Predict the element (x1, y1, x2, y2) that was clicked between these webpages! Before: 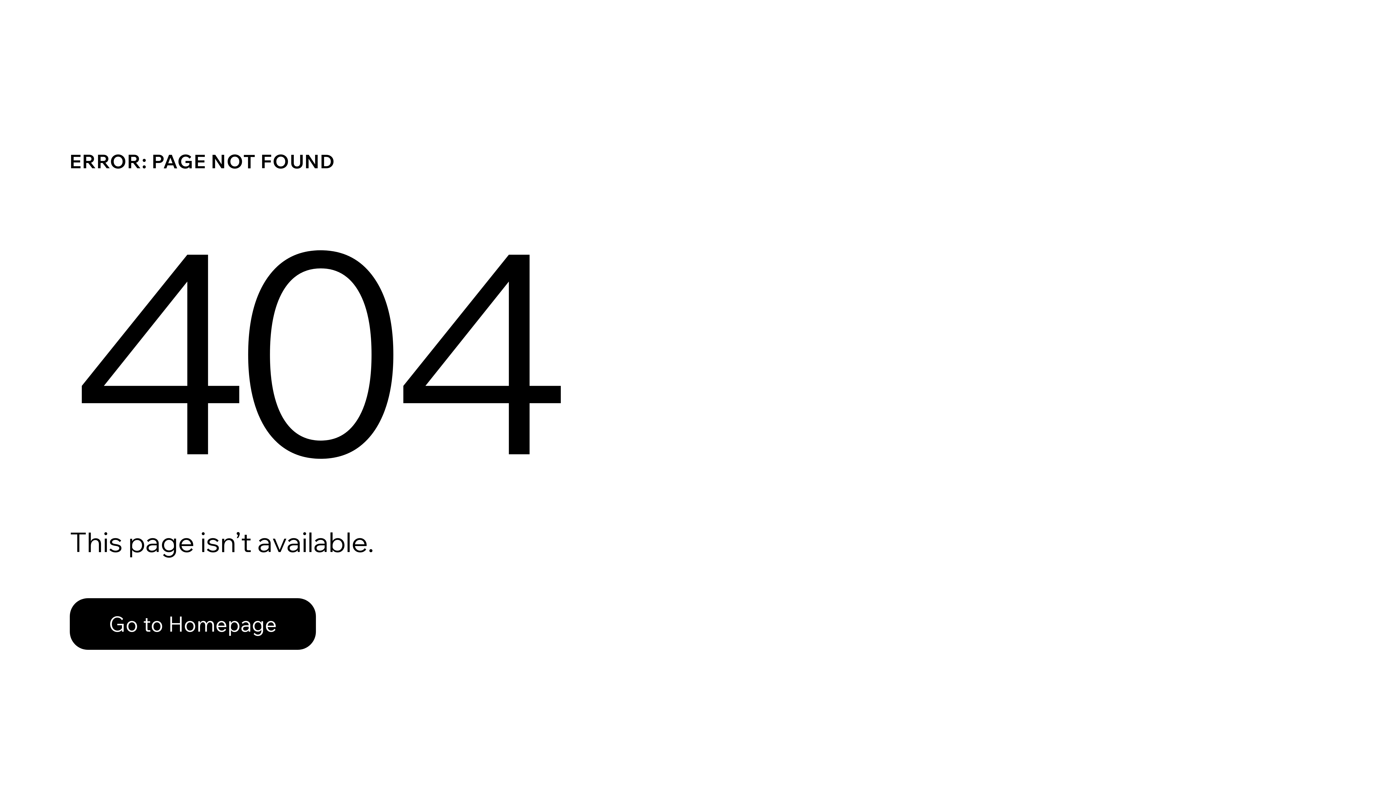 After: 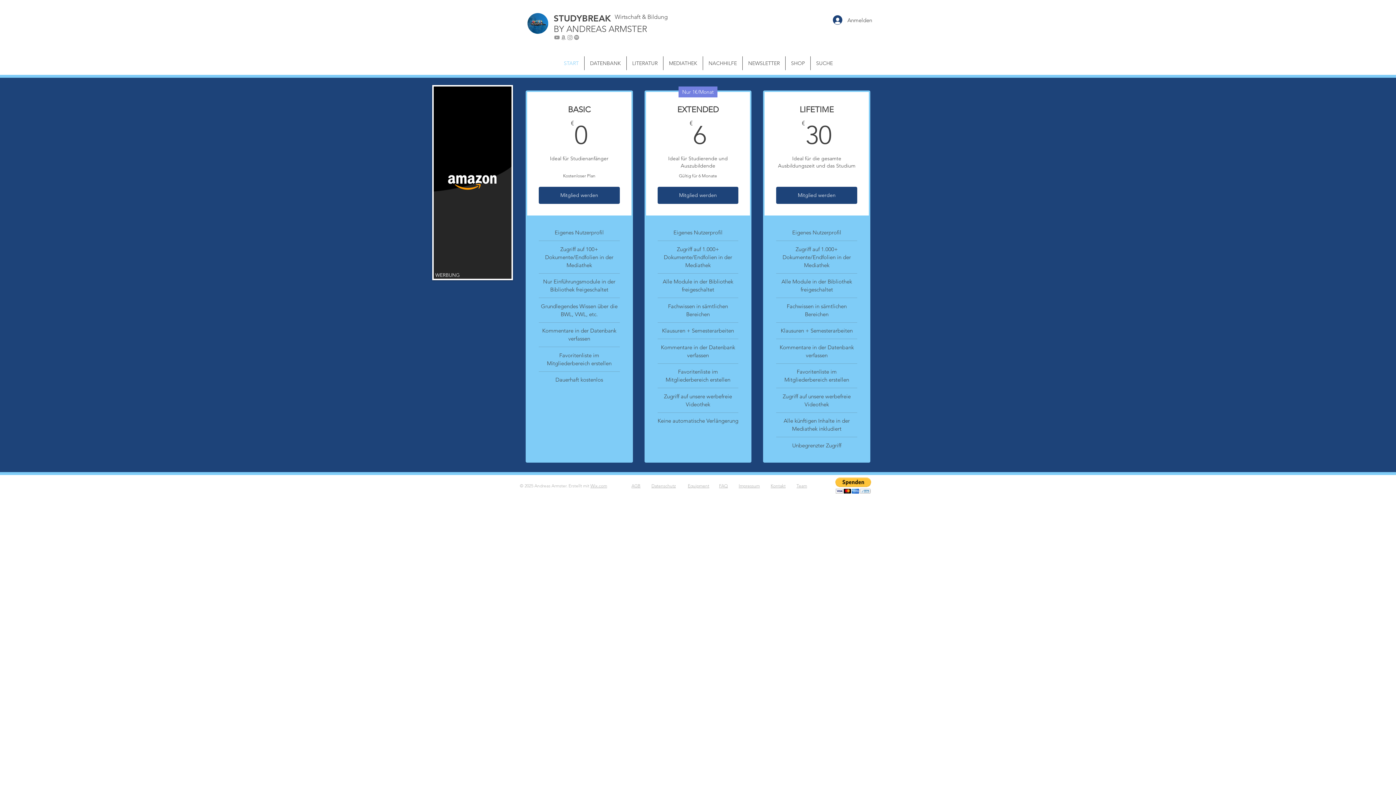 Action: label: Go to Homepage bbox: (69, 598, 316, 650)